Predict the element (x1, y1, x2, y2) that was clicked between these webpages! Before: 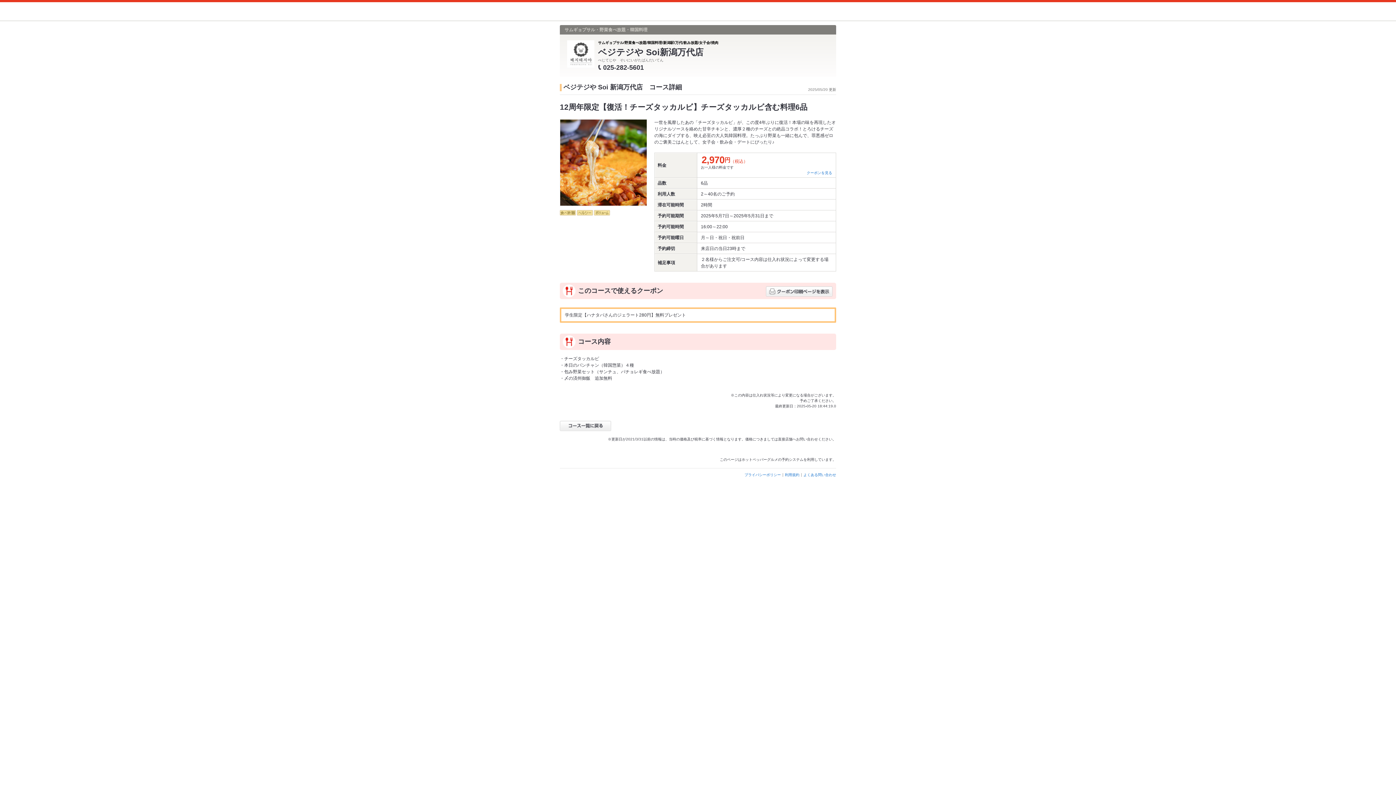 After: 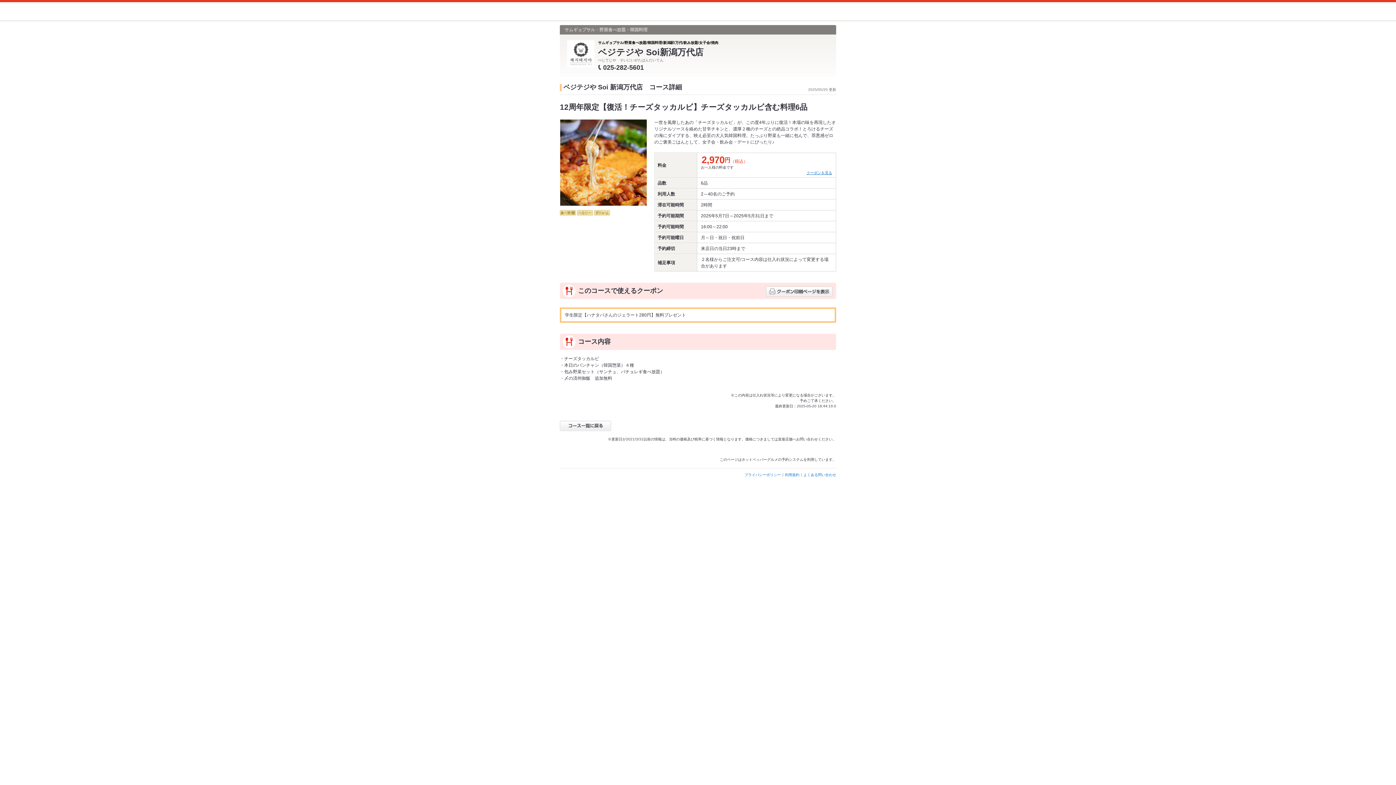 Action: label: クーポンを見る bbox: (806, 170, 832, 175)